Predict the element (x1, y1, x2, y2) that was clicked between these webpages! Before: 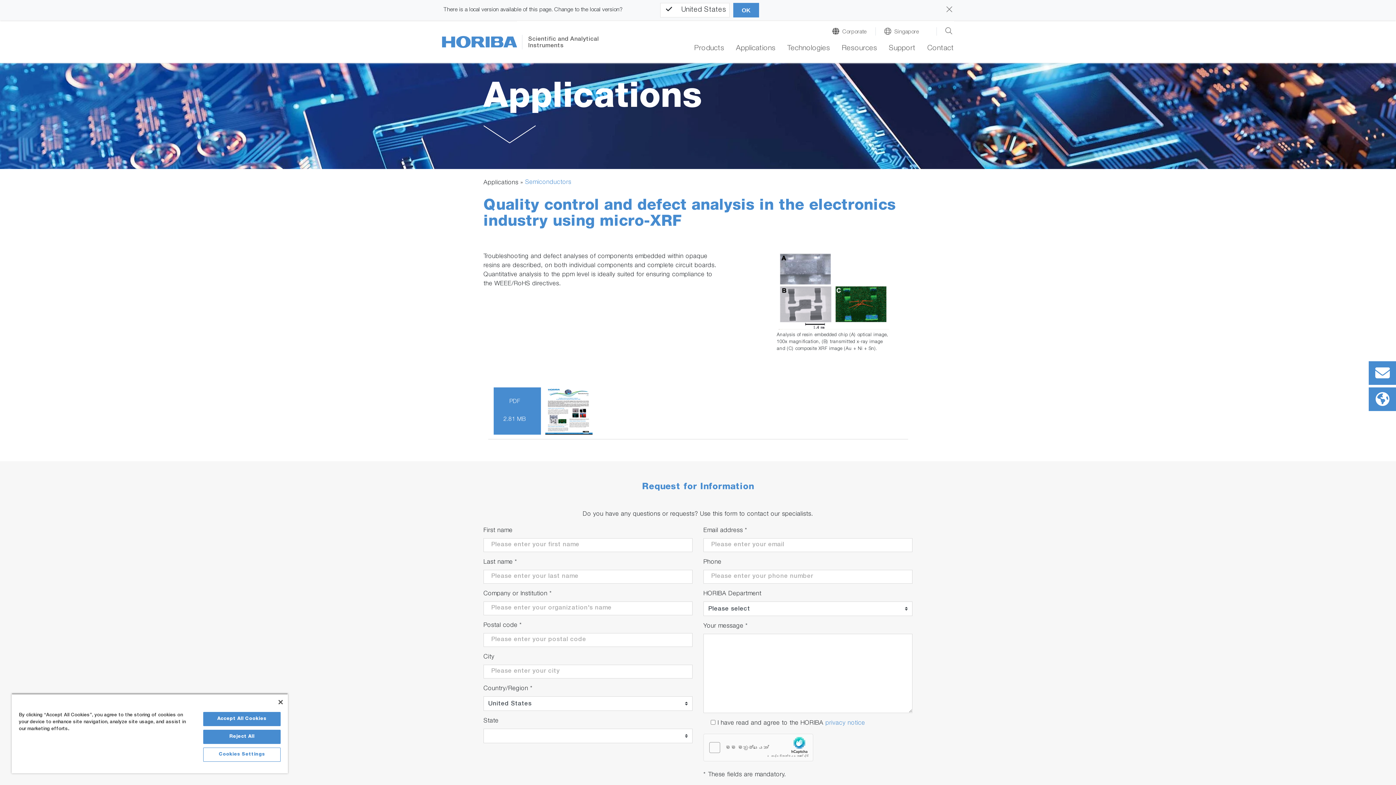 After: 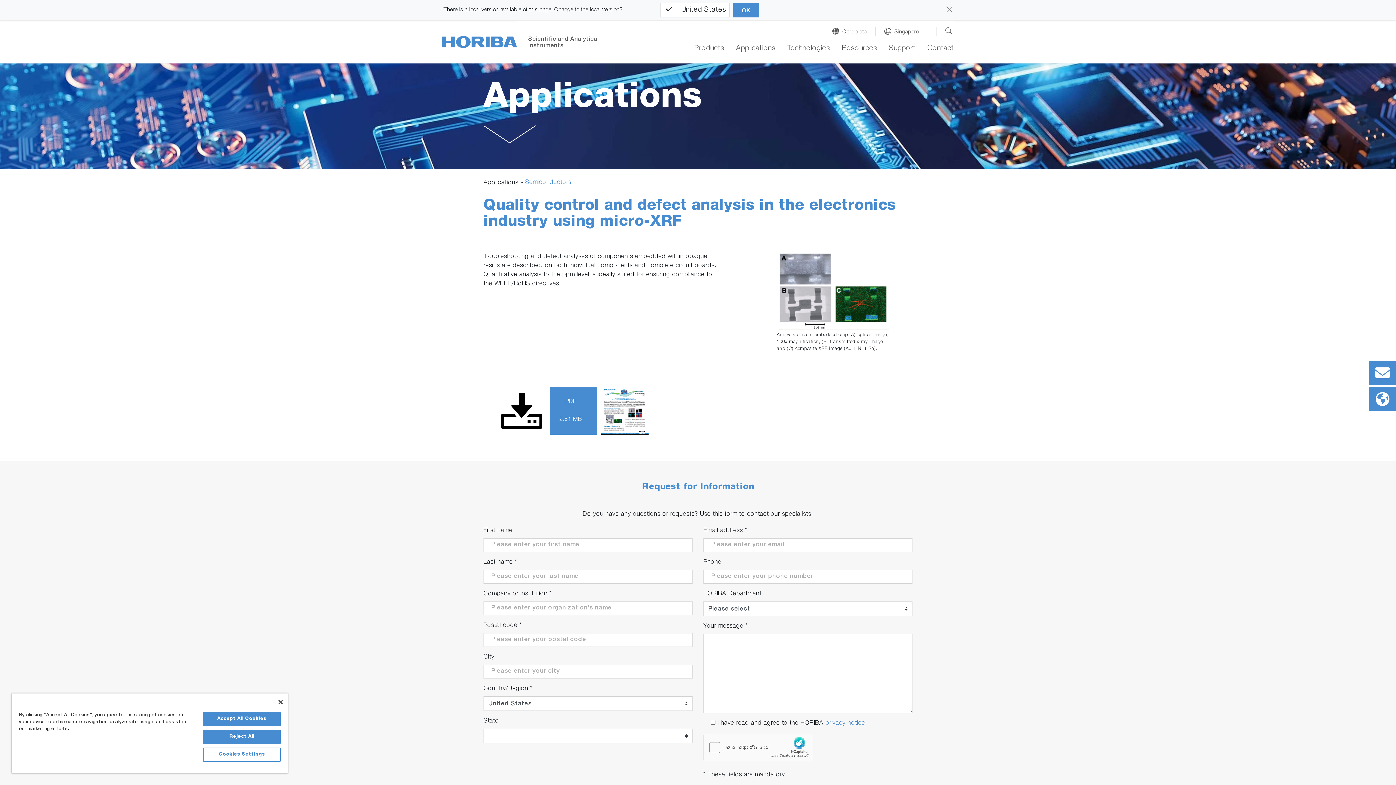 Action: bbox: (446, 383, 658, 439) label: PDF
2.81 MB